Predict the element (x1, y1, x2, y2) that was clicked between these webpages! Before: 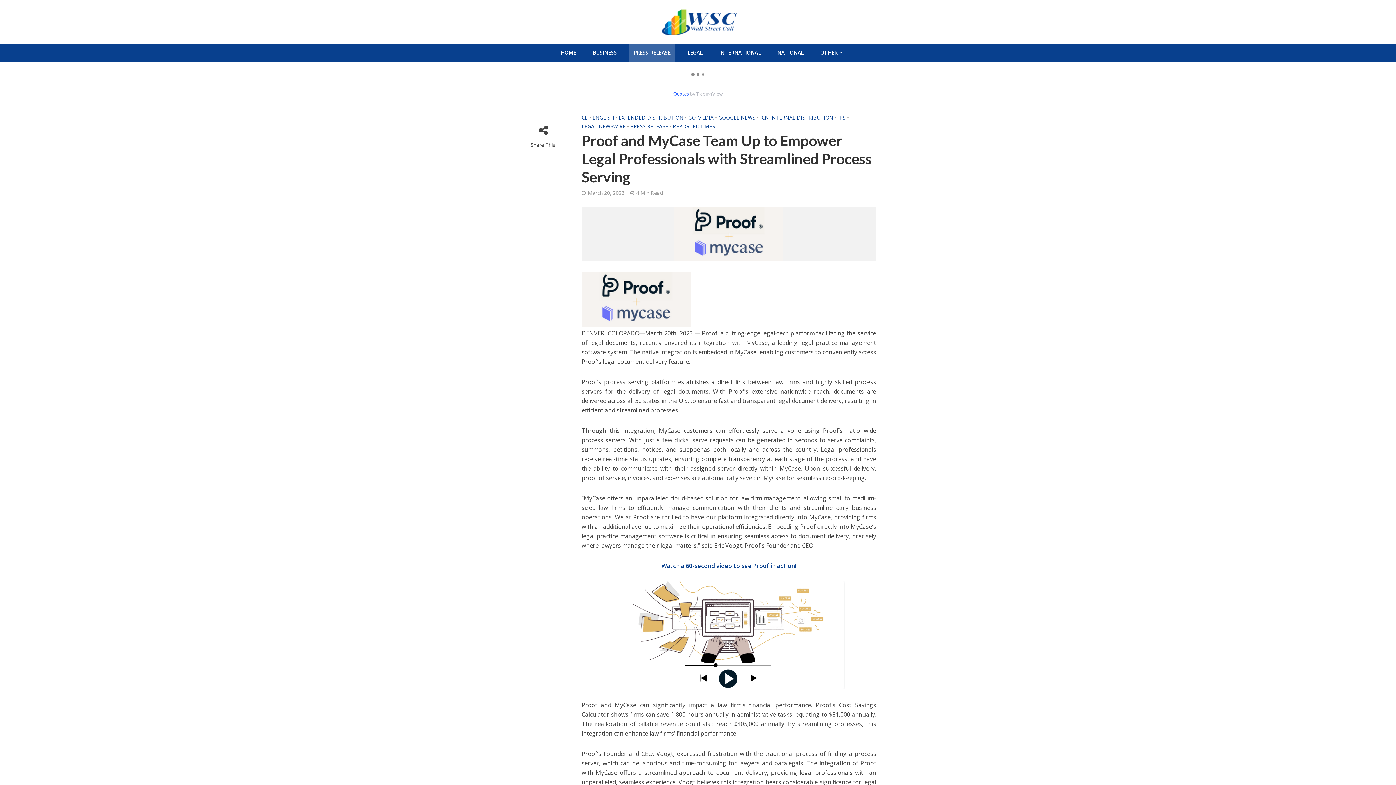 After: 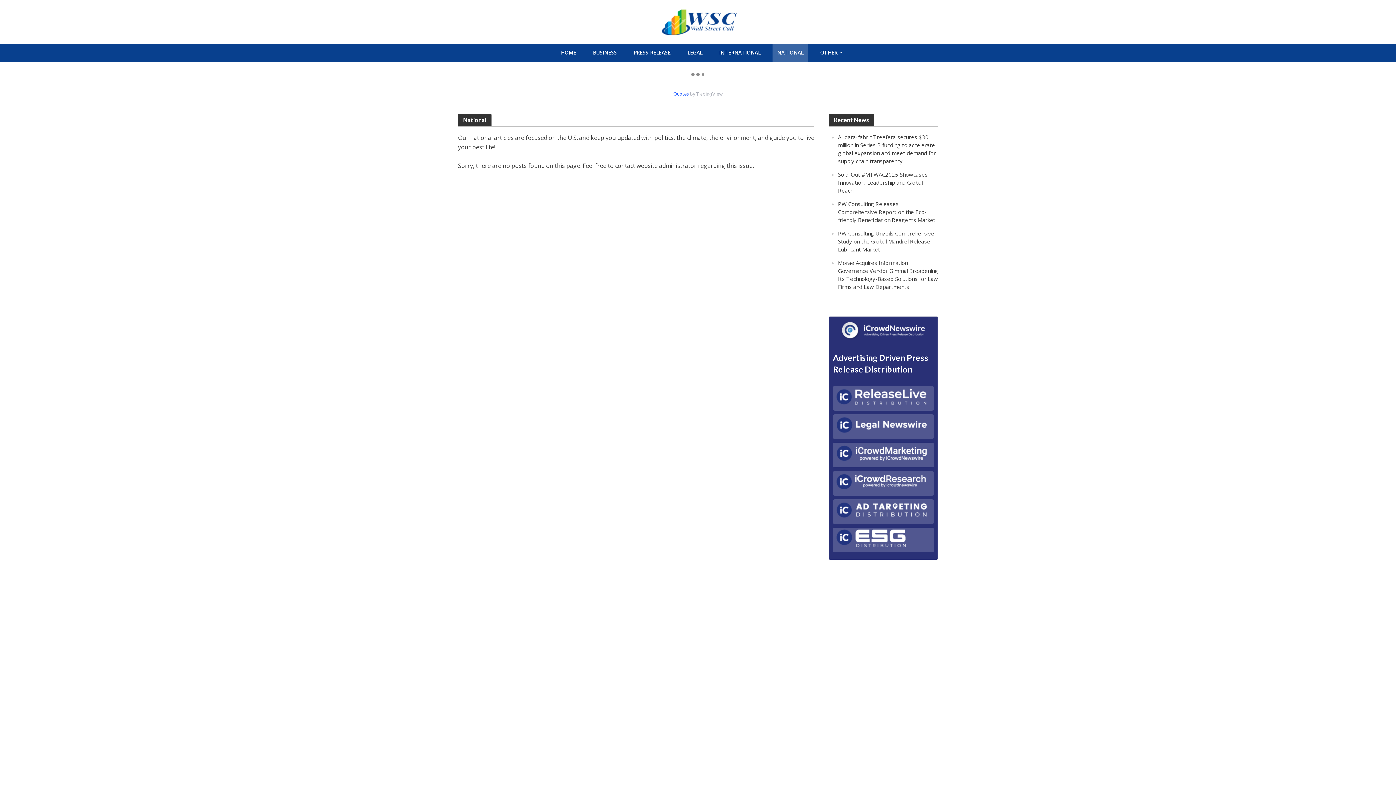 Action: label: NATIONAL bbox: (772, 43, 808, 61)